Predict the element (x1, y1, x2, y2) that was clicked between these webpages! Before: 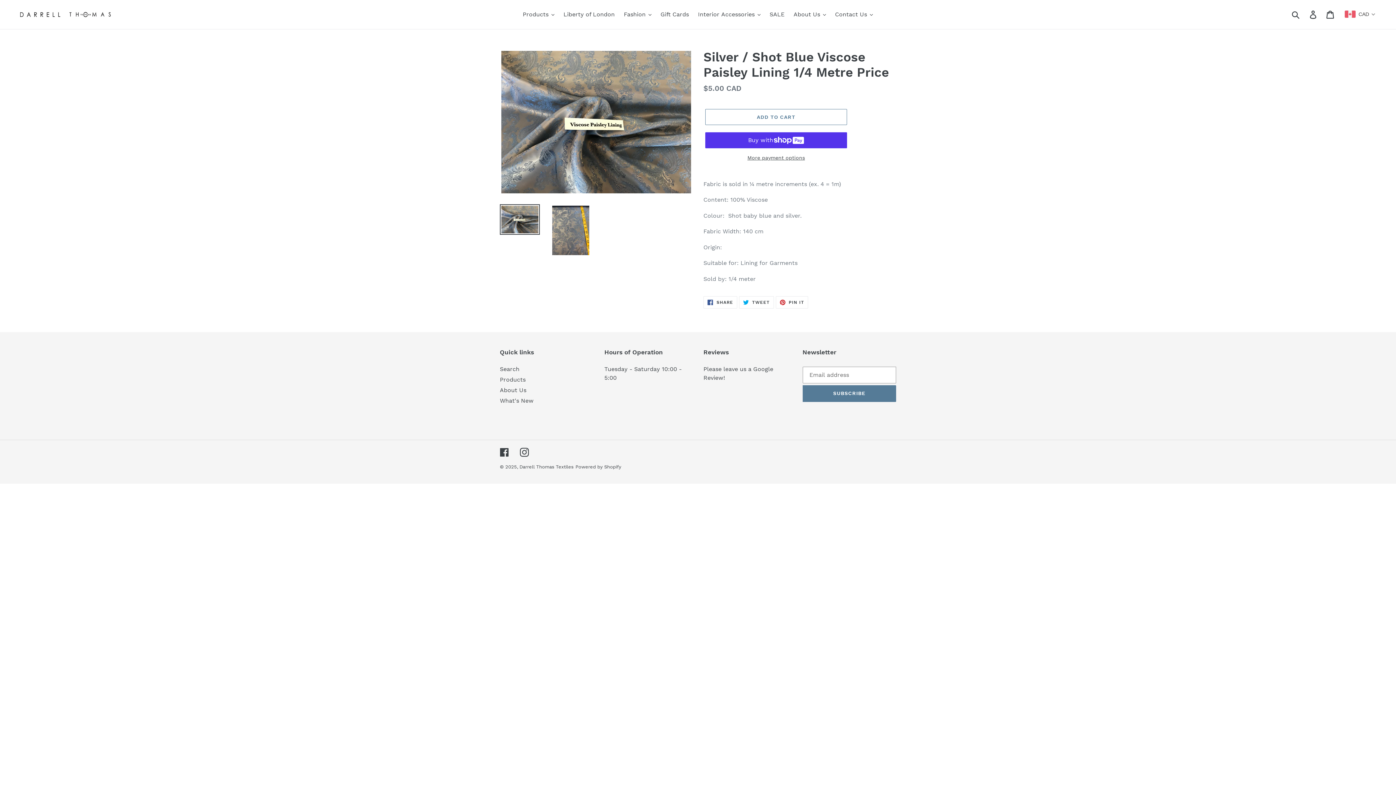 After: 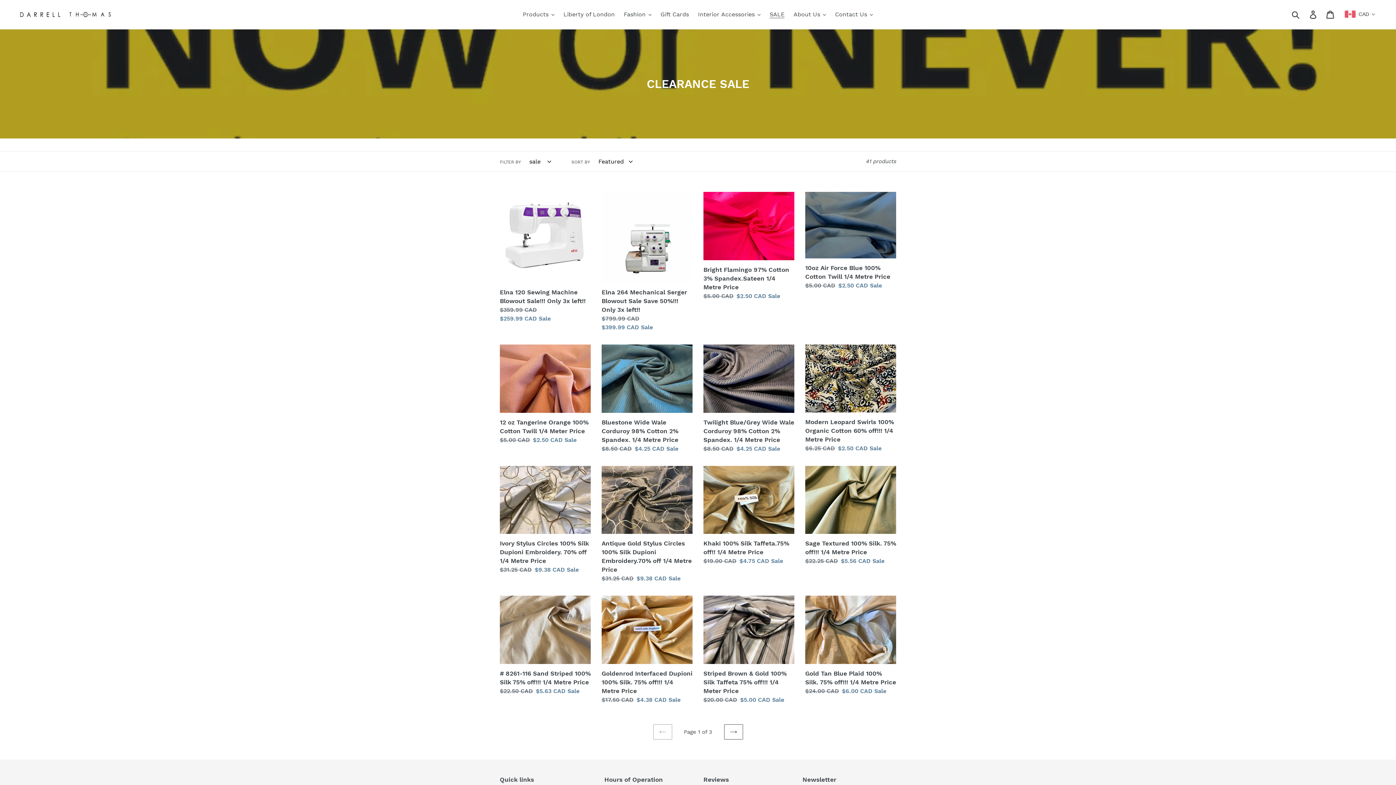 Action: bbox: (766, 9, 788, 20) label: SALE